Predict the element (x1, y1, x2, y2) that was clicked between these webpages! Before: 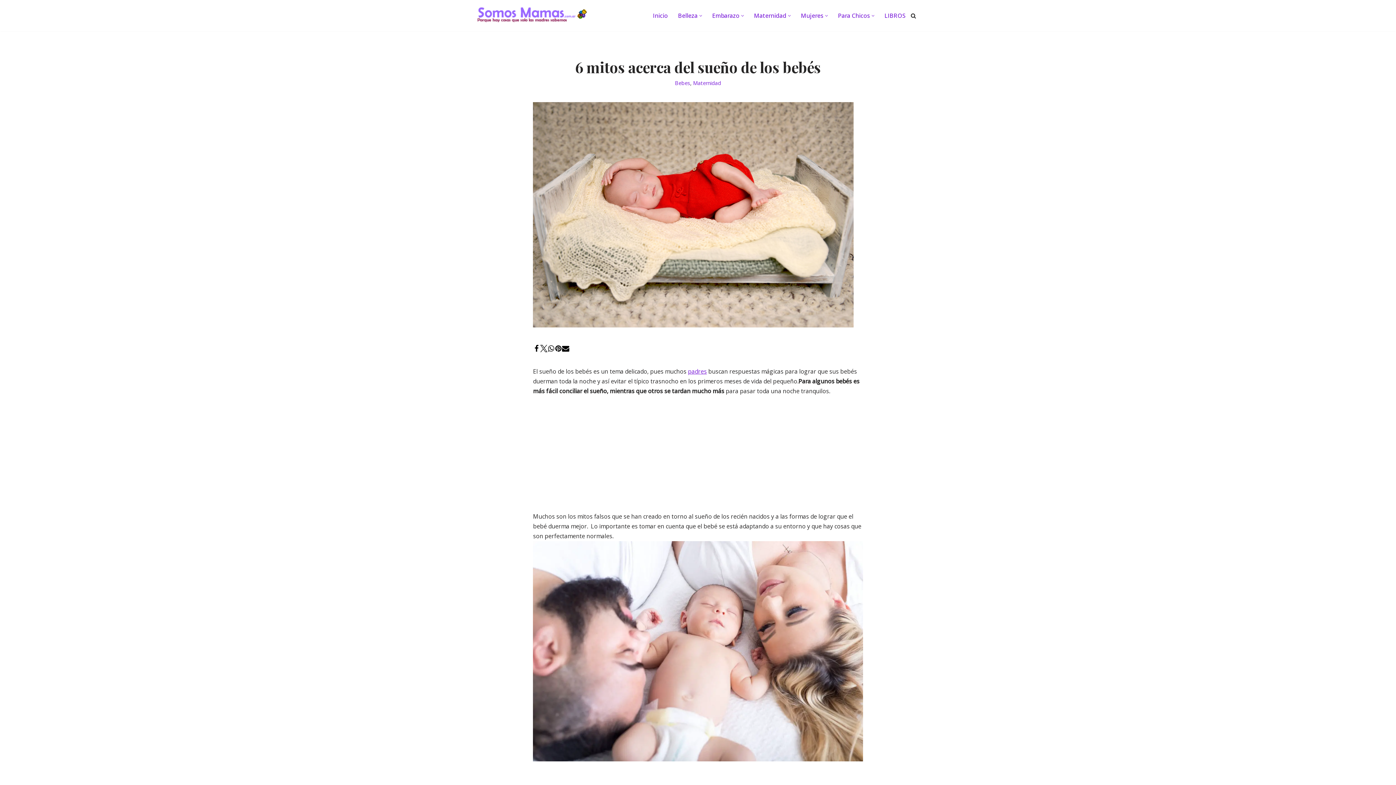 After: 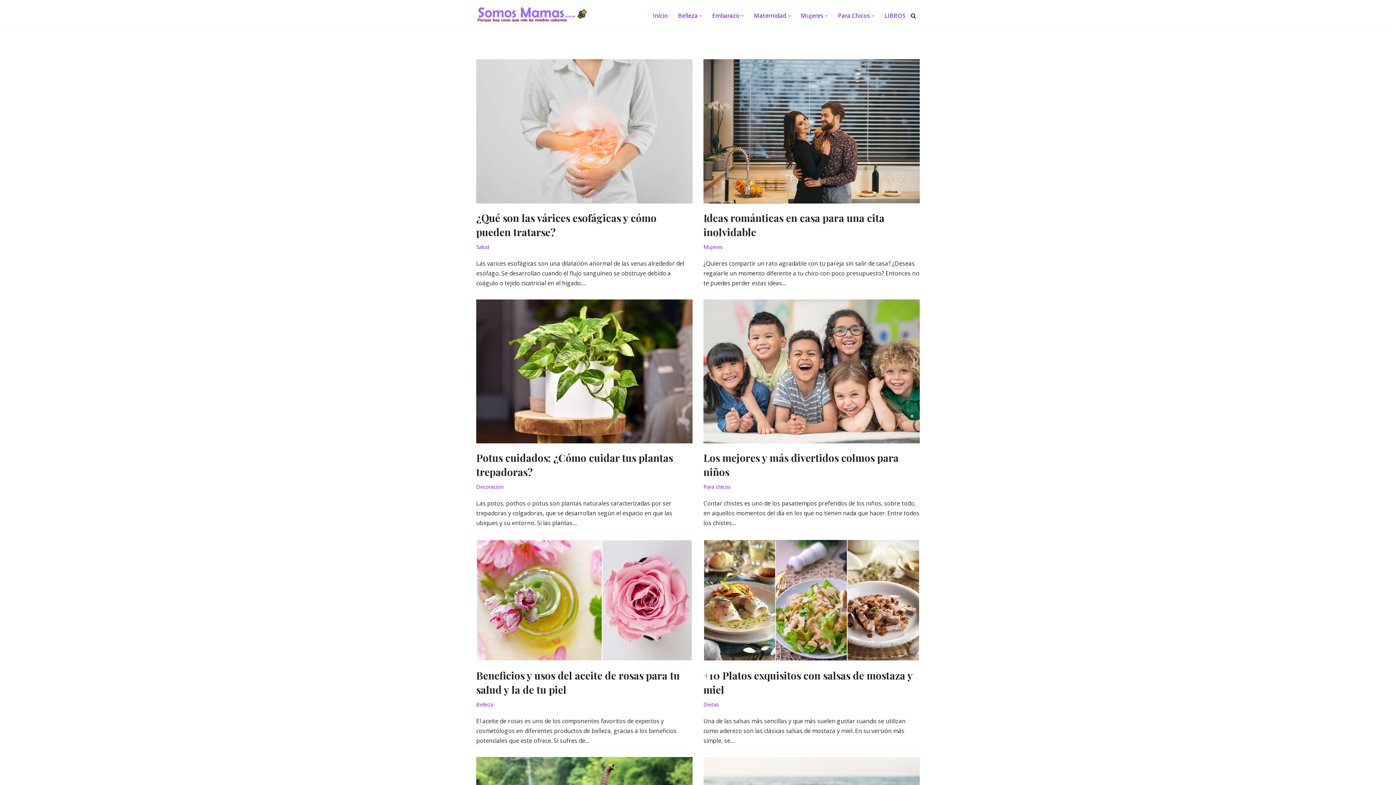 Action: bbox: (476, 6, 588, 24) label: Revista Somos Mamás - Revista de maternidad y mujeres Porque hay cosas que solo las madres saben. Blog y Revista